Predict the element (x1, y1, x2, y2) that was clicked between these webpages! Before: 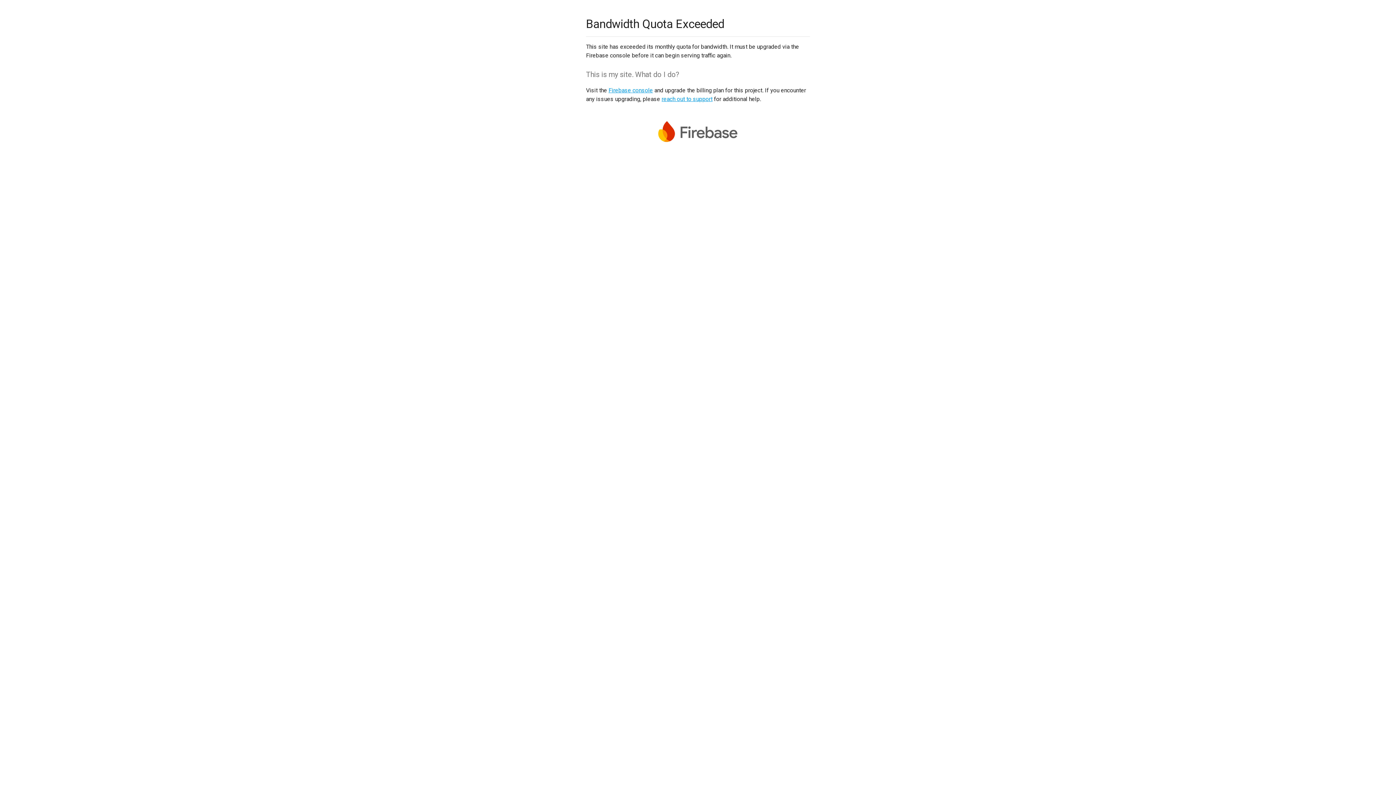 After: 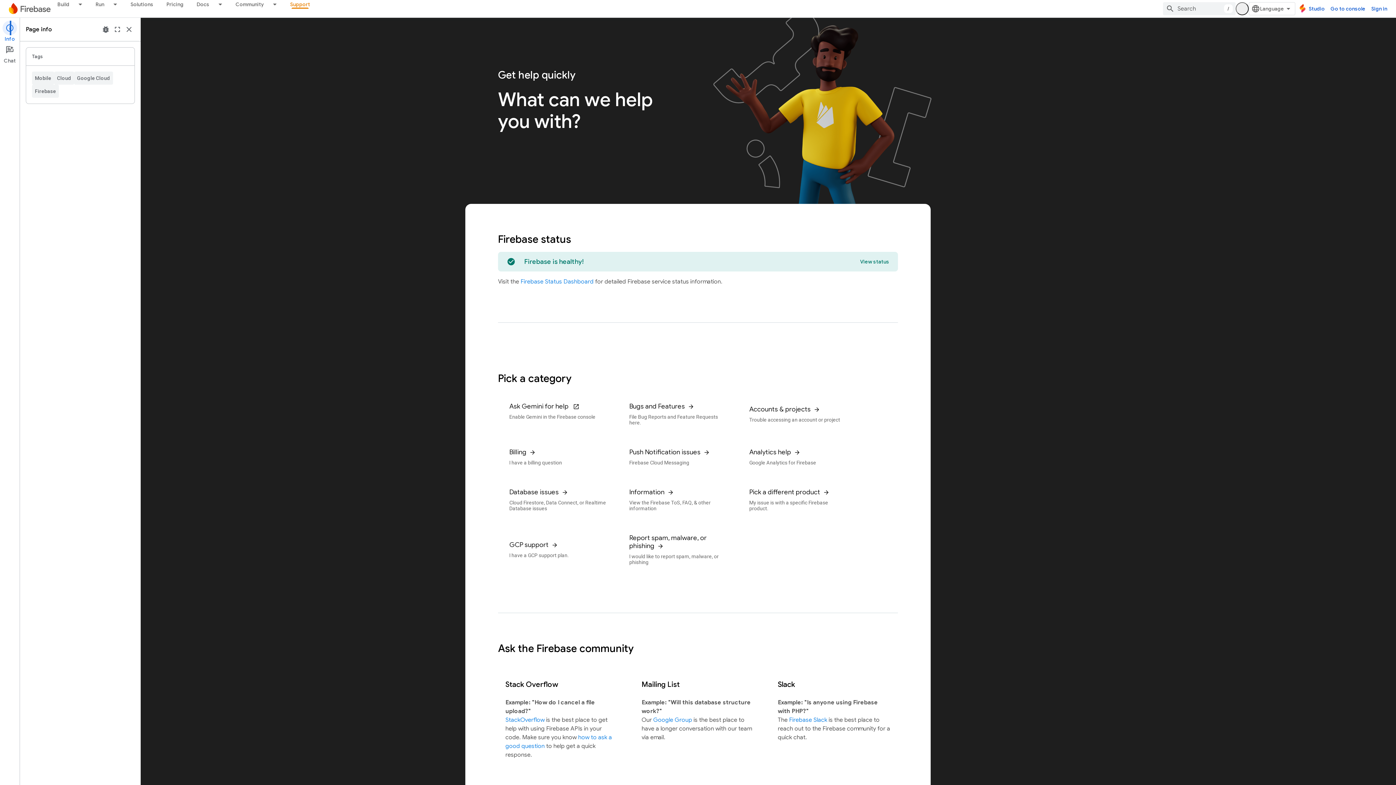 Action: label: reach out to support bbox: (661, 95, 712, 102)